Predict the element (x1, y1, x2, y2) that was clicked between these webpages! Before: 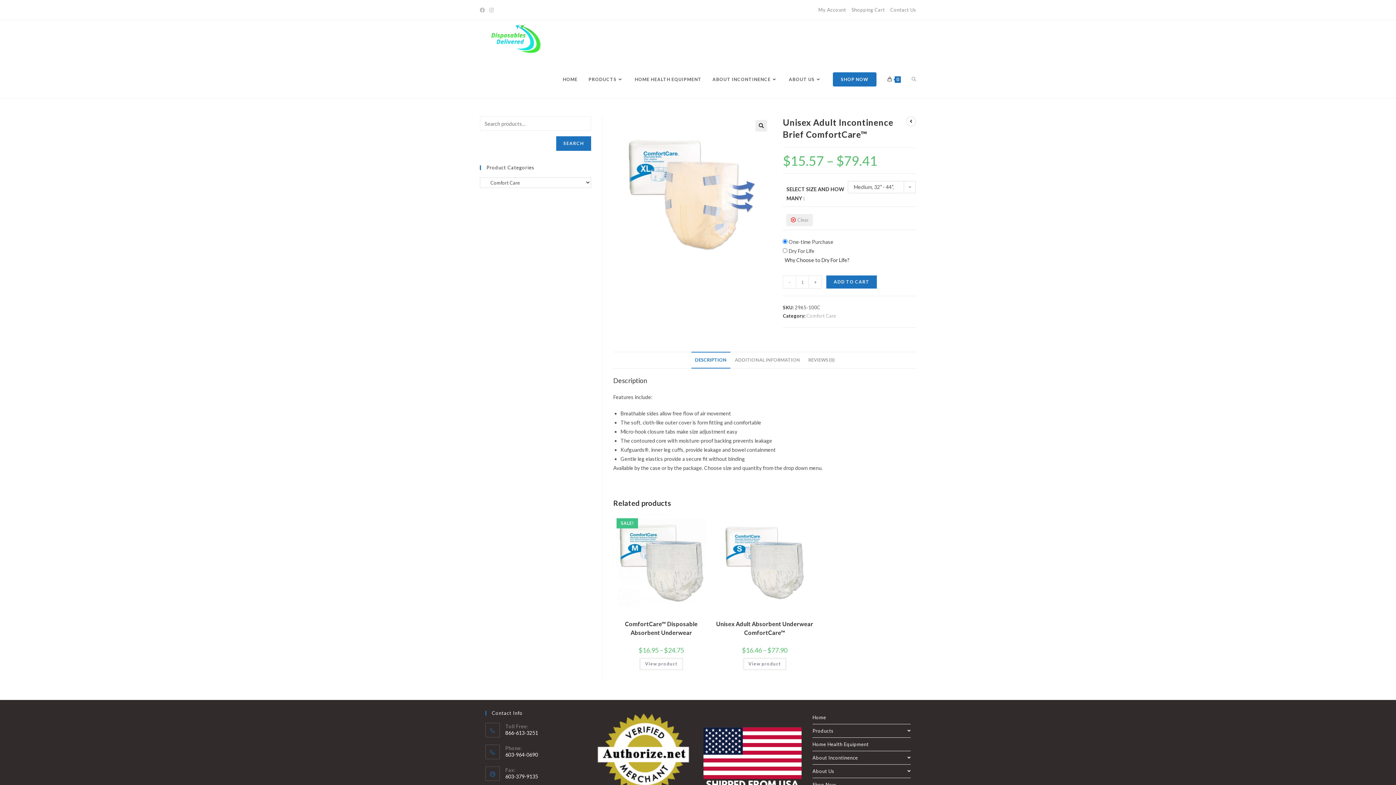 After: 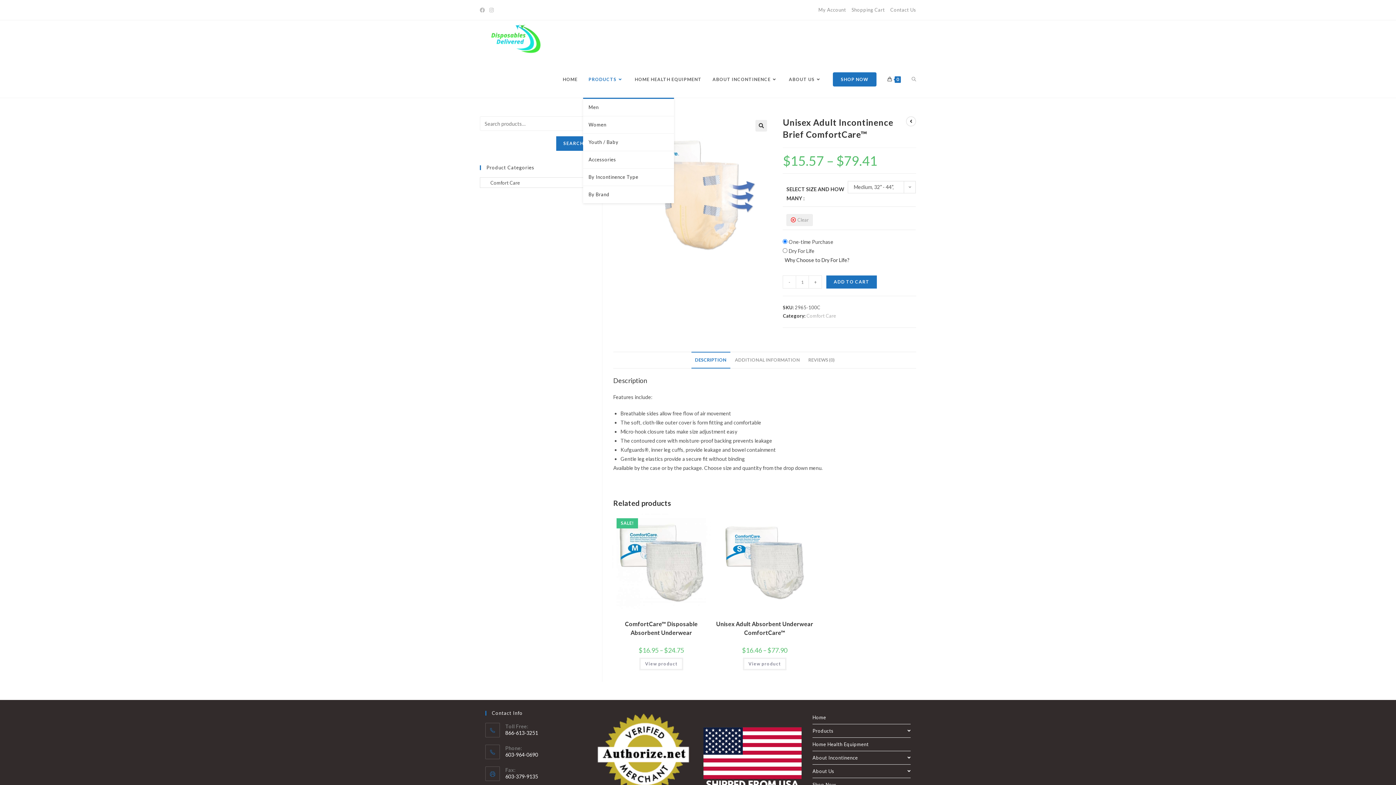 Action: label: PRODUCTS bbox: (583, 61, 629, 97)